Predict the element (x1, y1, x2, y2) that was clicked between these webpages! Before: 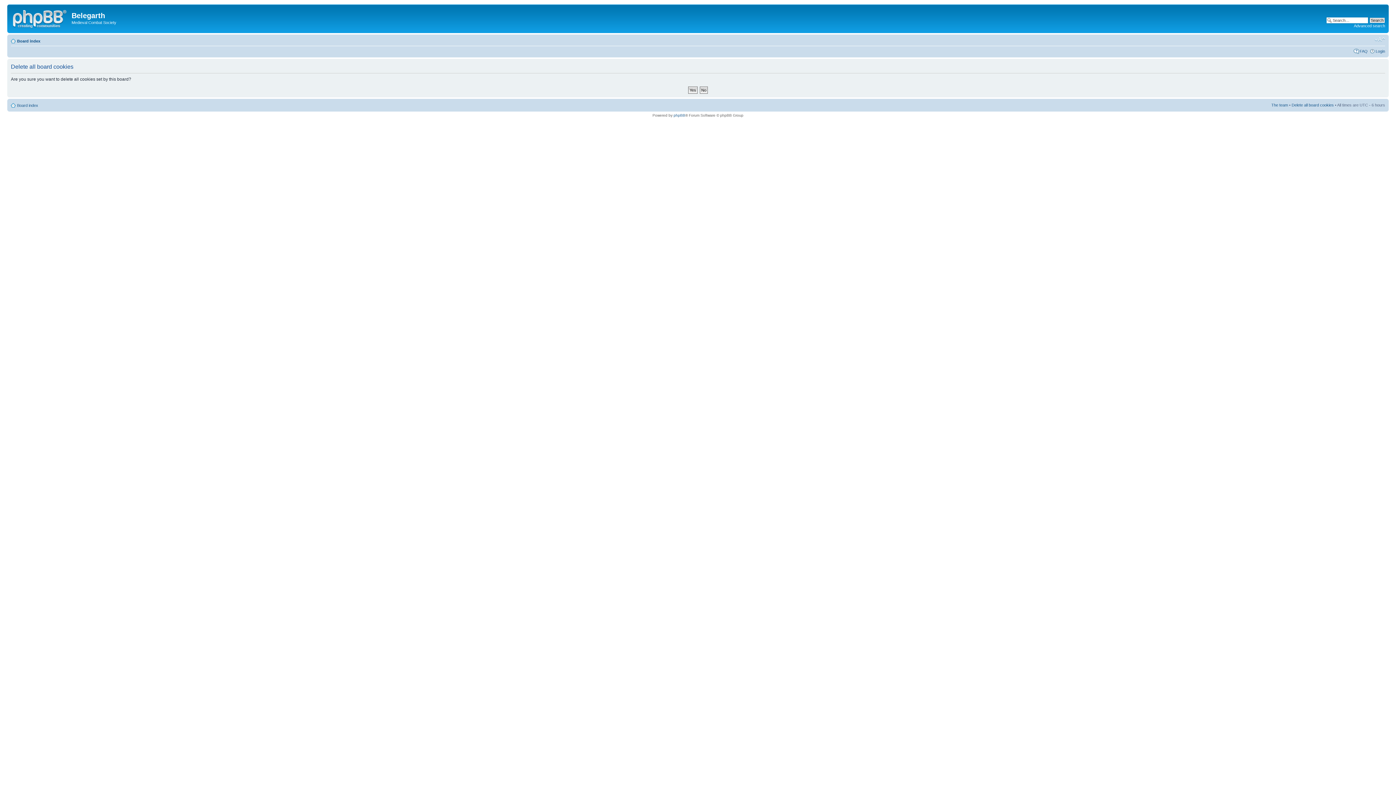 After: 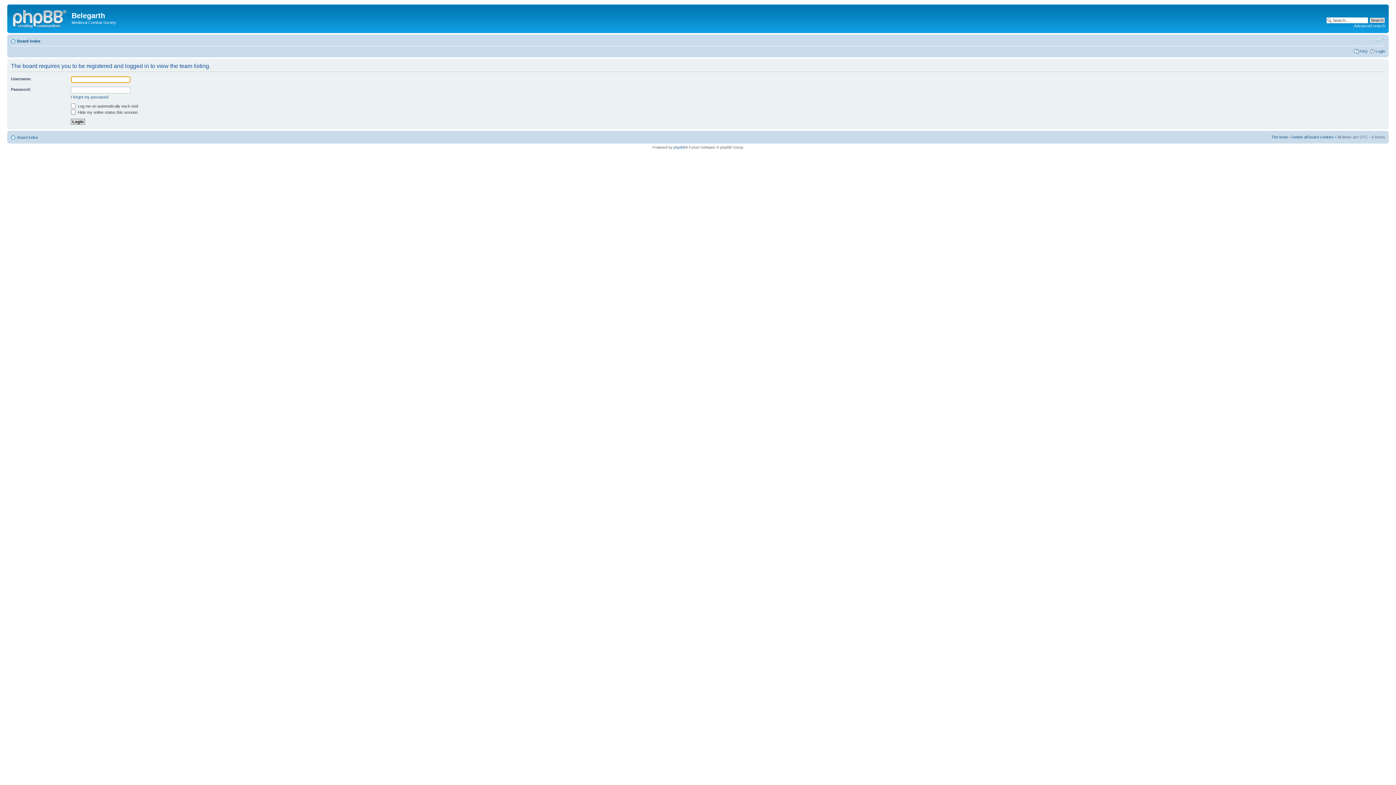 Action: bbox: (1271, 102, 1288, 107) label: The team